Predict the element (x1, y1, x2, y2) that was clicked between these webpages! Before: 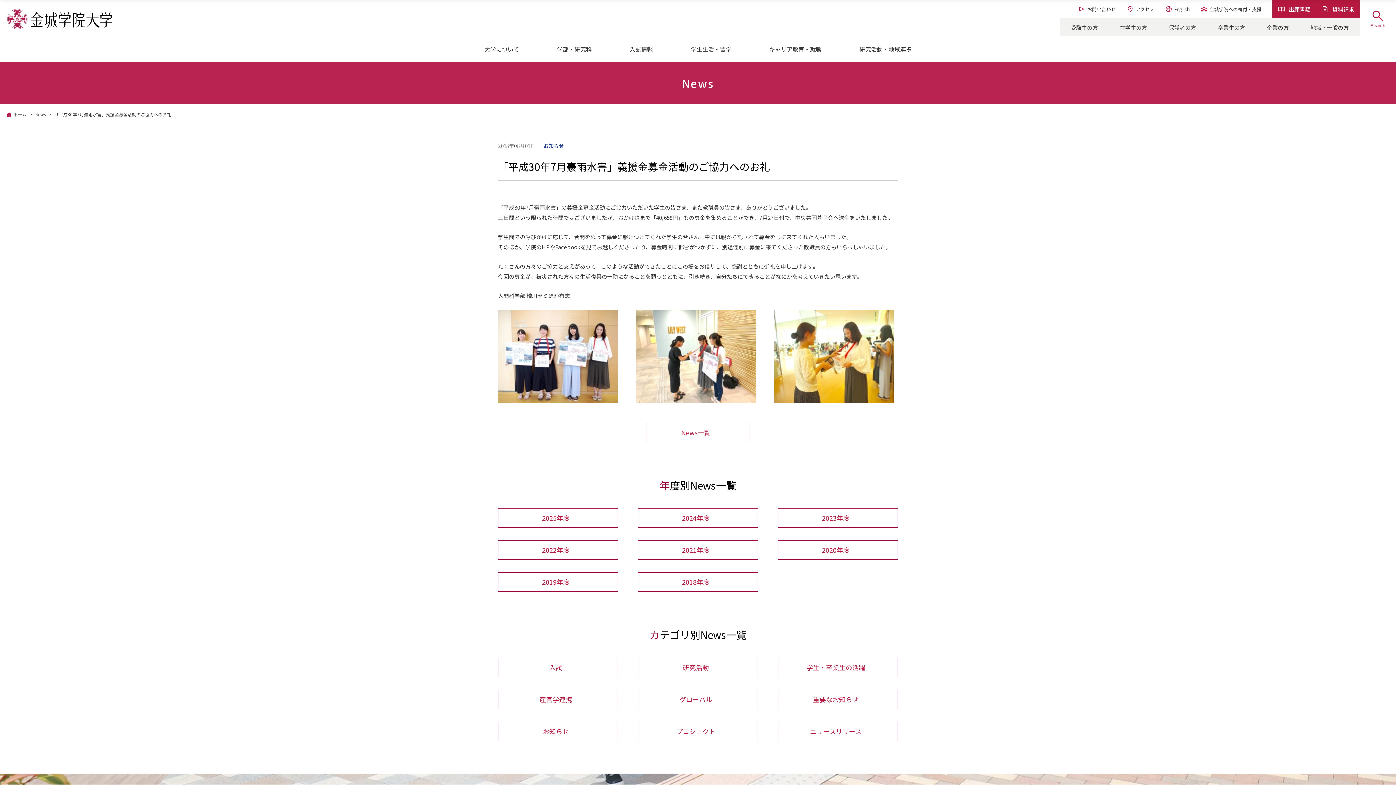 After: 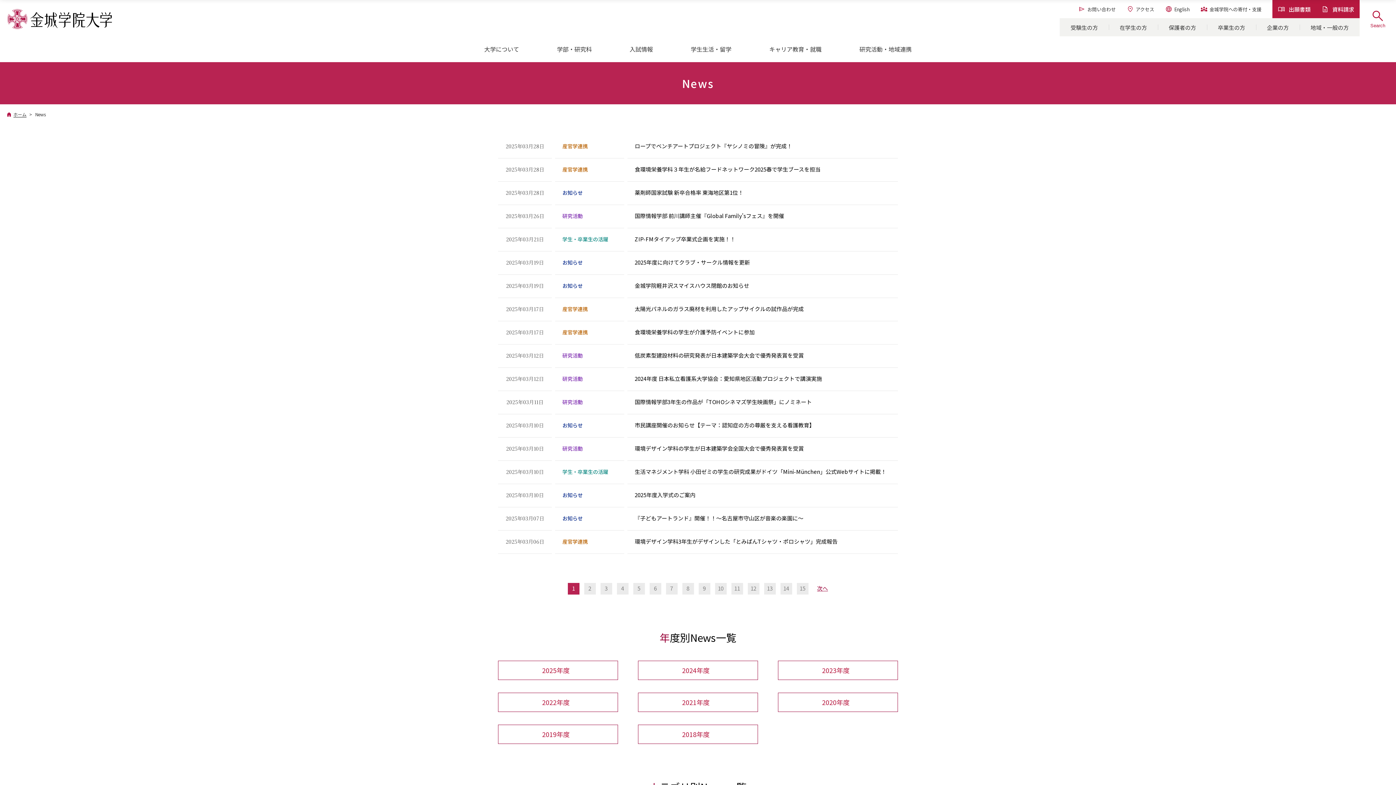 Action: bbox: (638, 508, 758, 527) label: 2024年度